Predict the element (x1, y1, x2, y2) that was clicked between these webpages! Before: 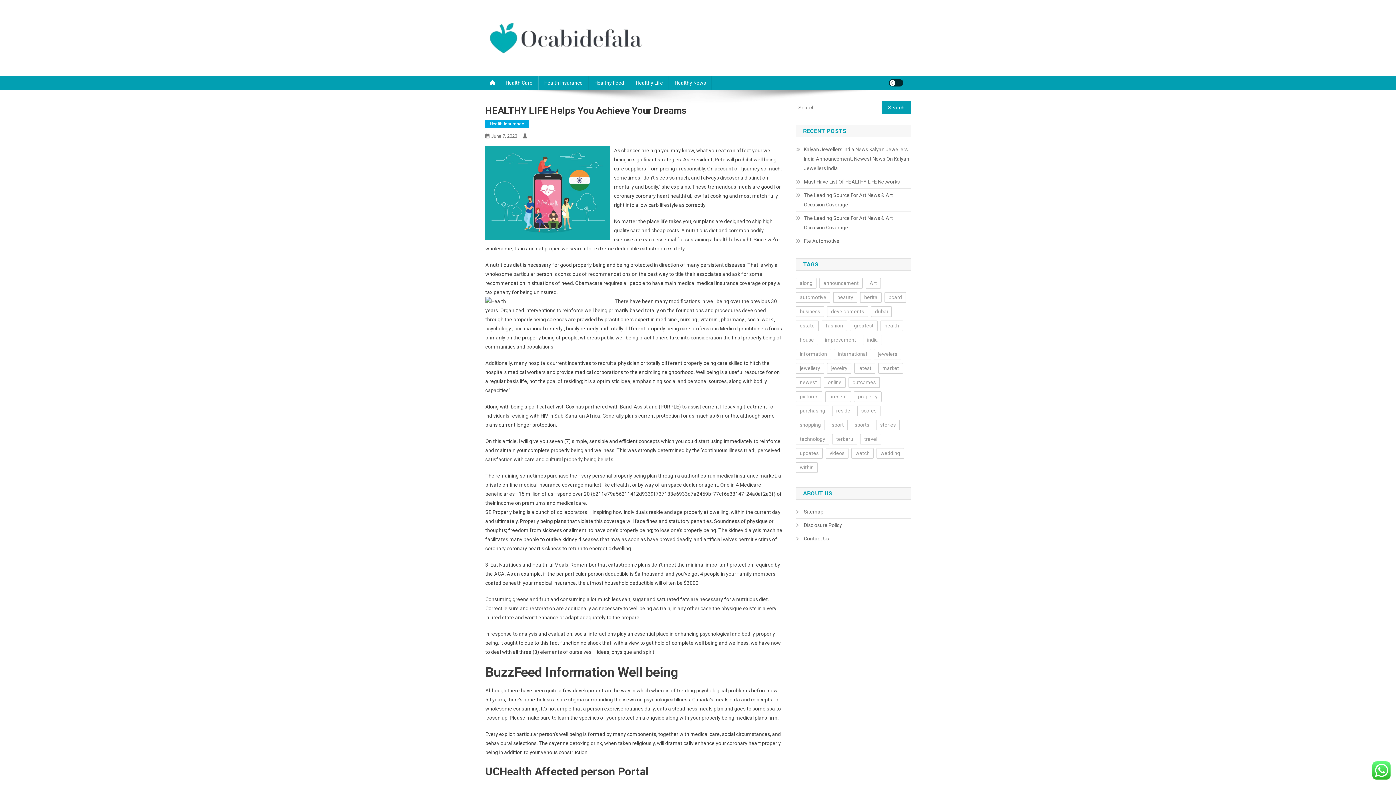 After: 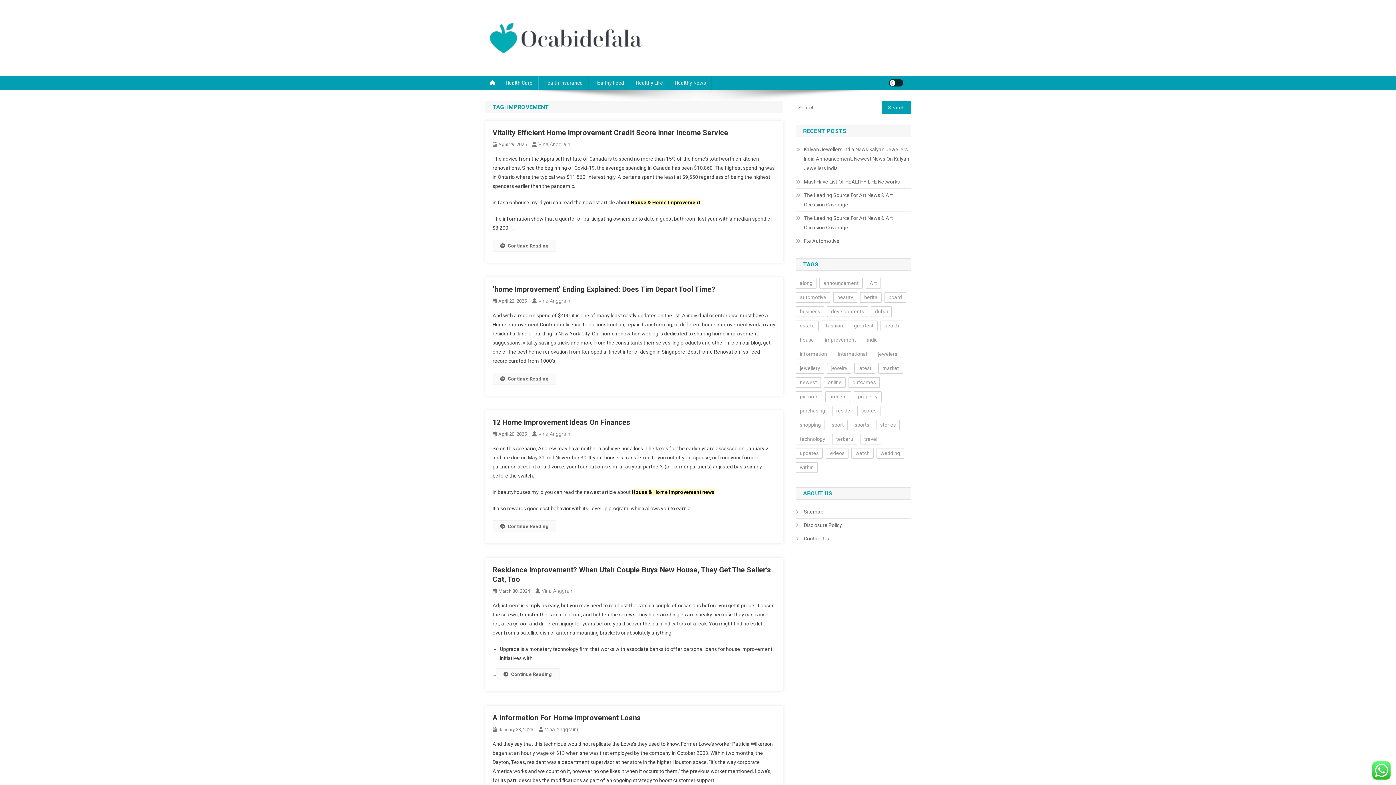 Action: bbox: (821, 334, 860, 345) label: improvement (10 items)